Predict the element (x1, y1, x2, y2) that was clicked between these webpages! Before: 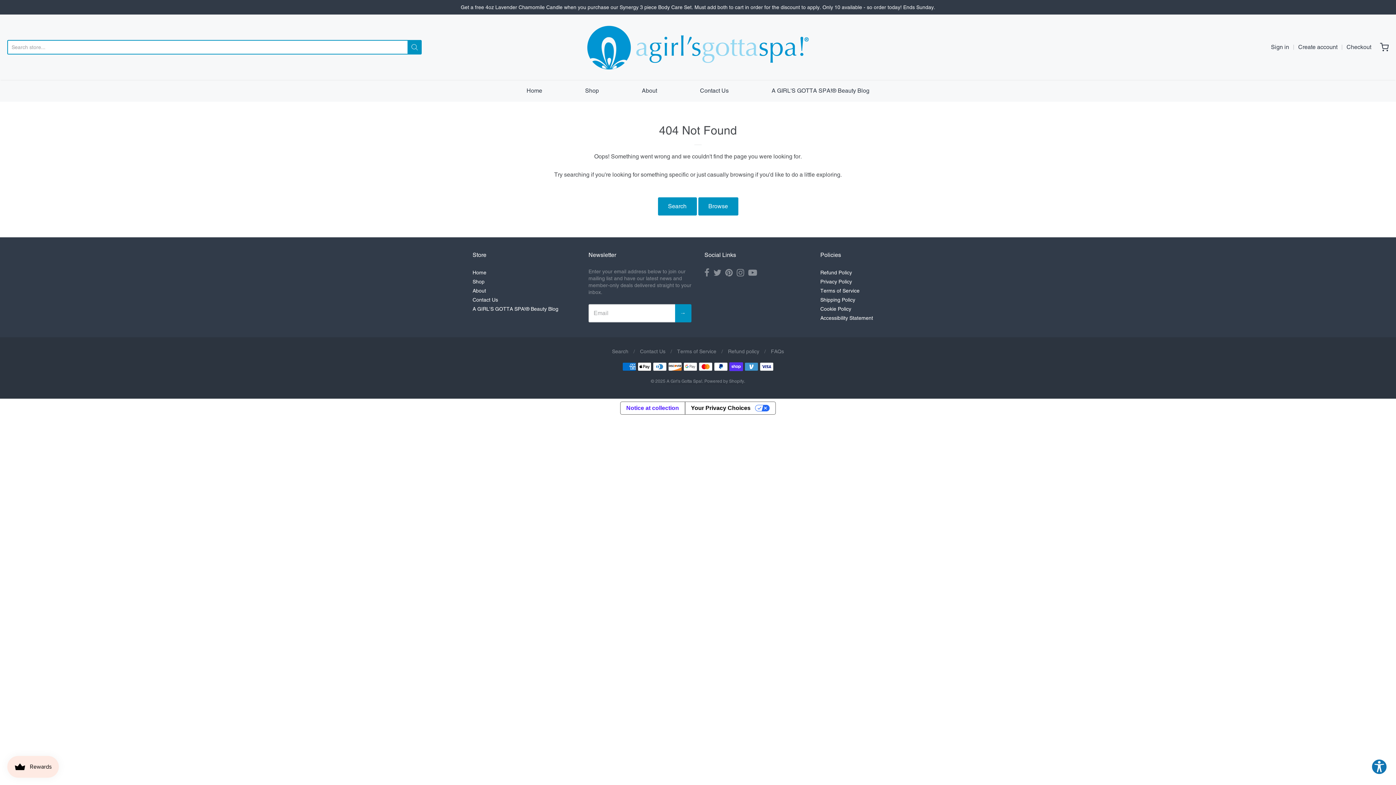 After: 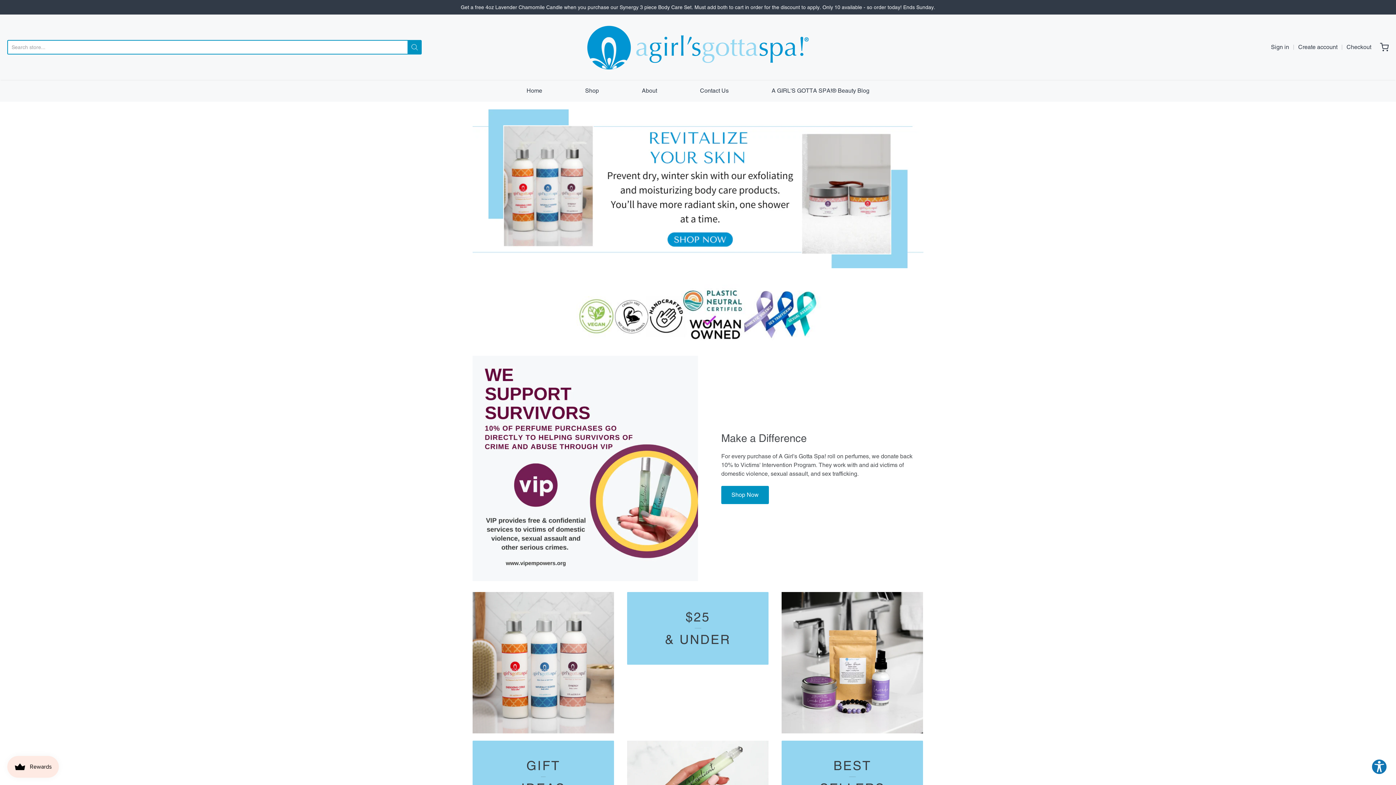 Action: label: A Girl's Gotta Spa! bbox: (666, 378, 702, 384)